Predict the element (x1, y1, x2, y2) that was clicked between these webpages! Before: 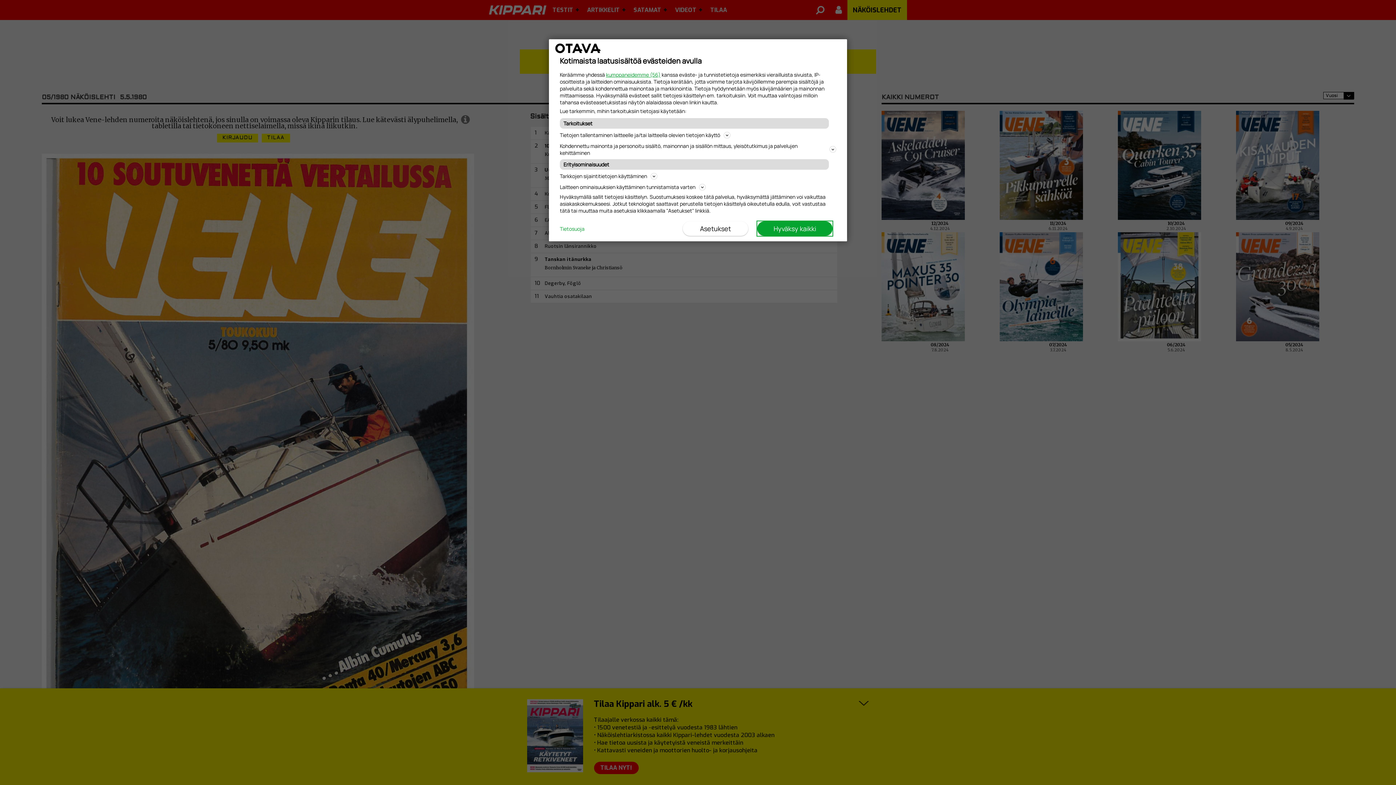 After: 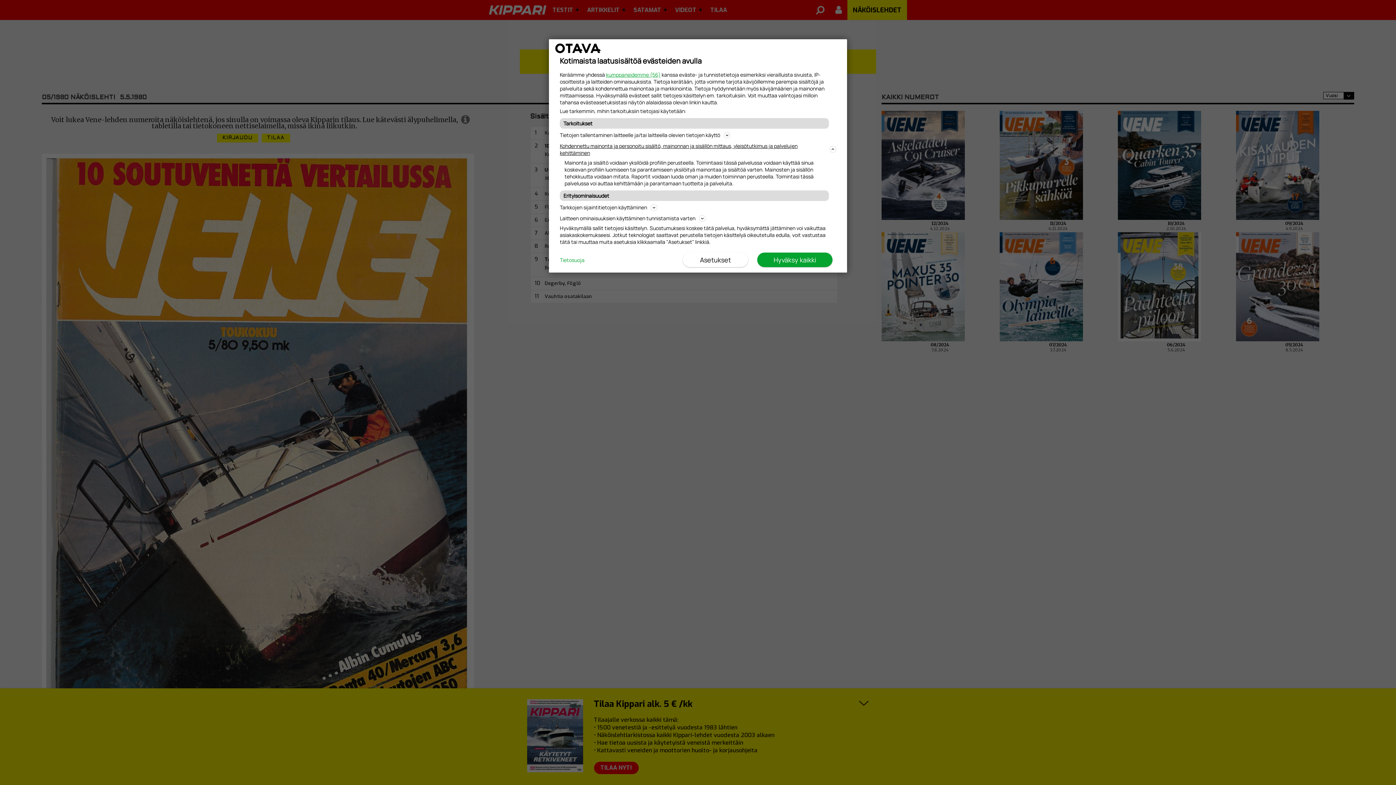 Action: bbox: (560, 141, 836, 157) label: Kohdennettu mainonta ja personoitu sisältö, mainonnan ja sisällön mittaus, yleisötutkimus ja palvelujen kehittäminen